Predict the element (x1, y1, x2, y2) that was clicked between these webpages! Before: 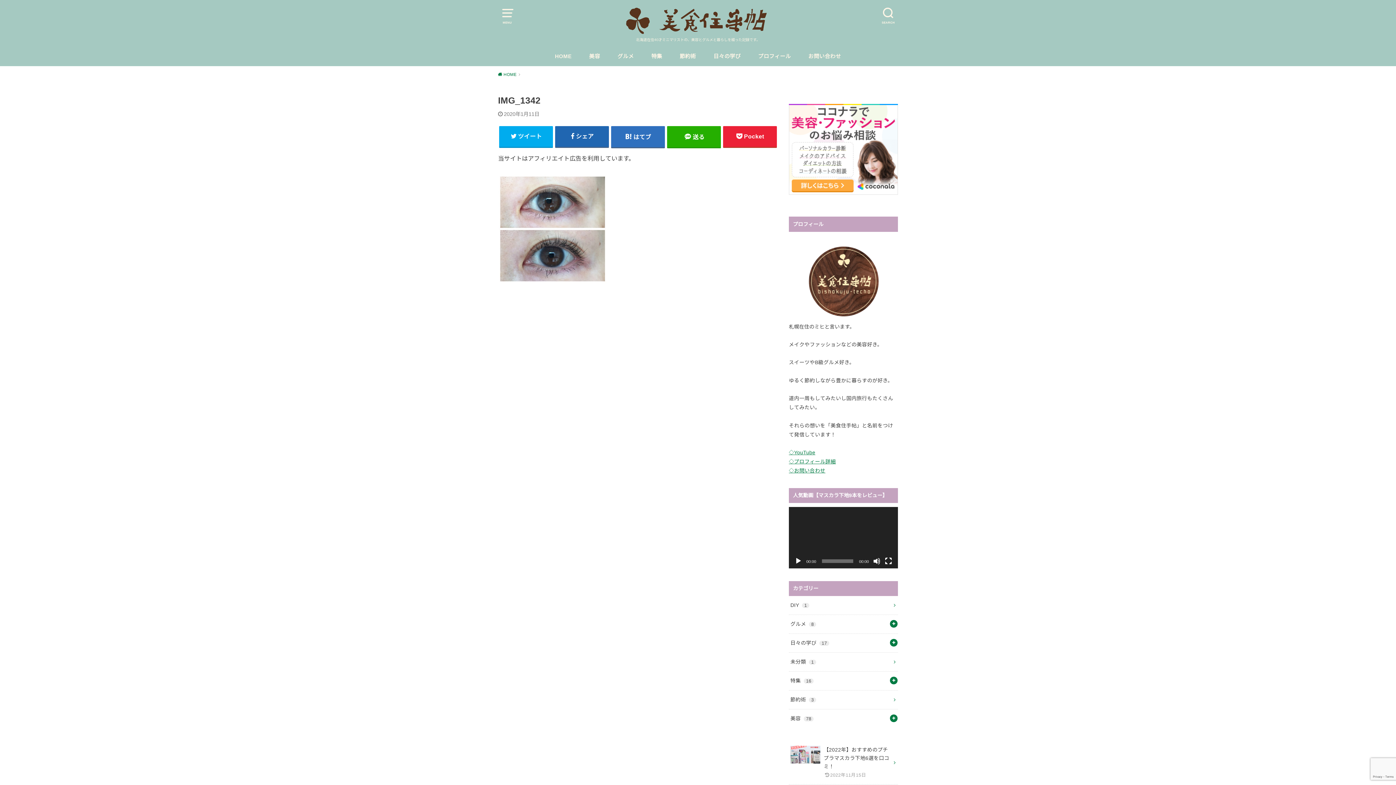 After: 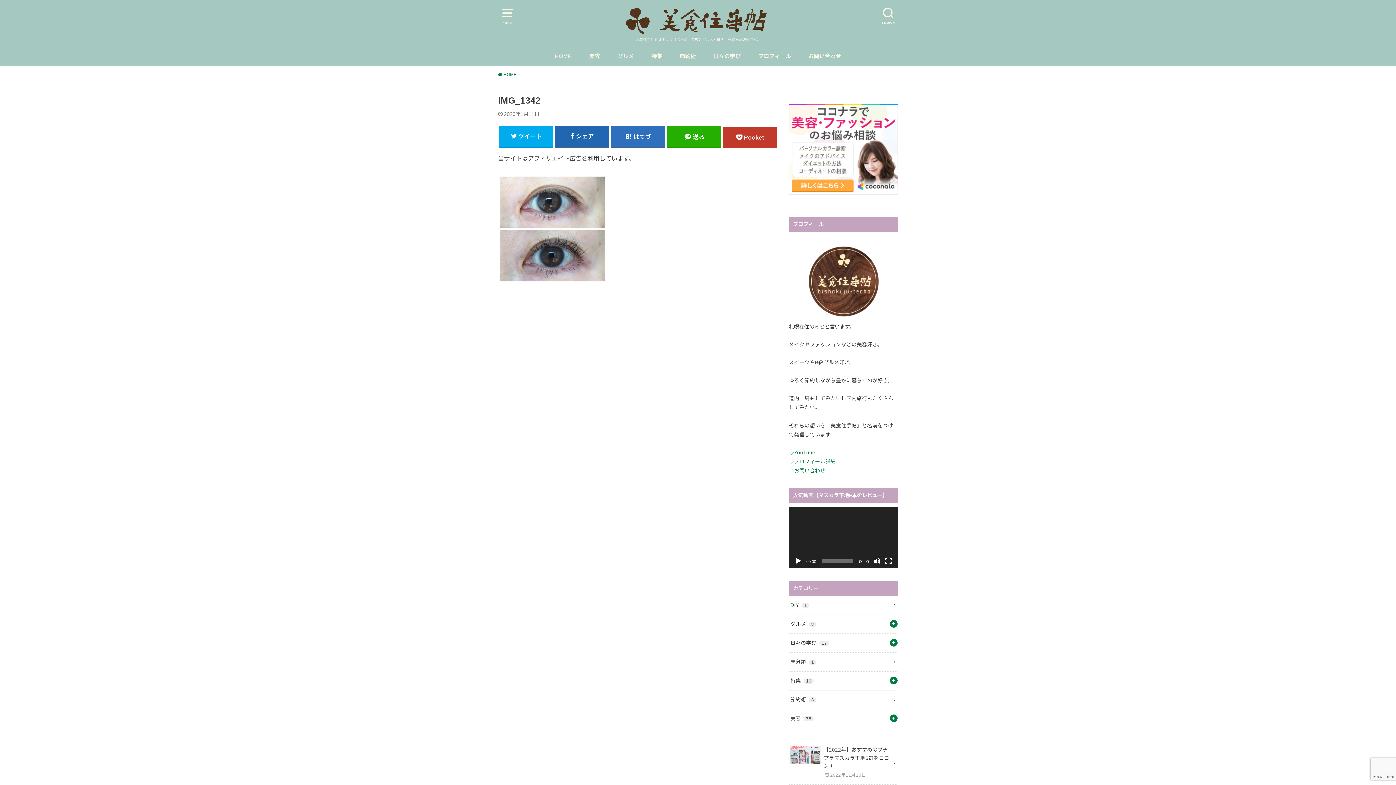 Action: label: Pocket bbox: (723, 126, 777, 147)